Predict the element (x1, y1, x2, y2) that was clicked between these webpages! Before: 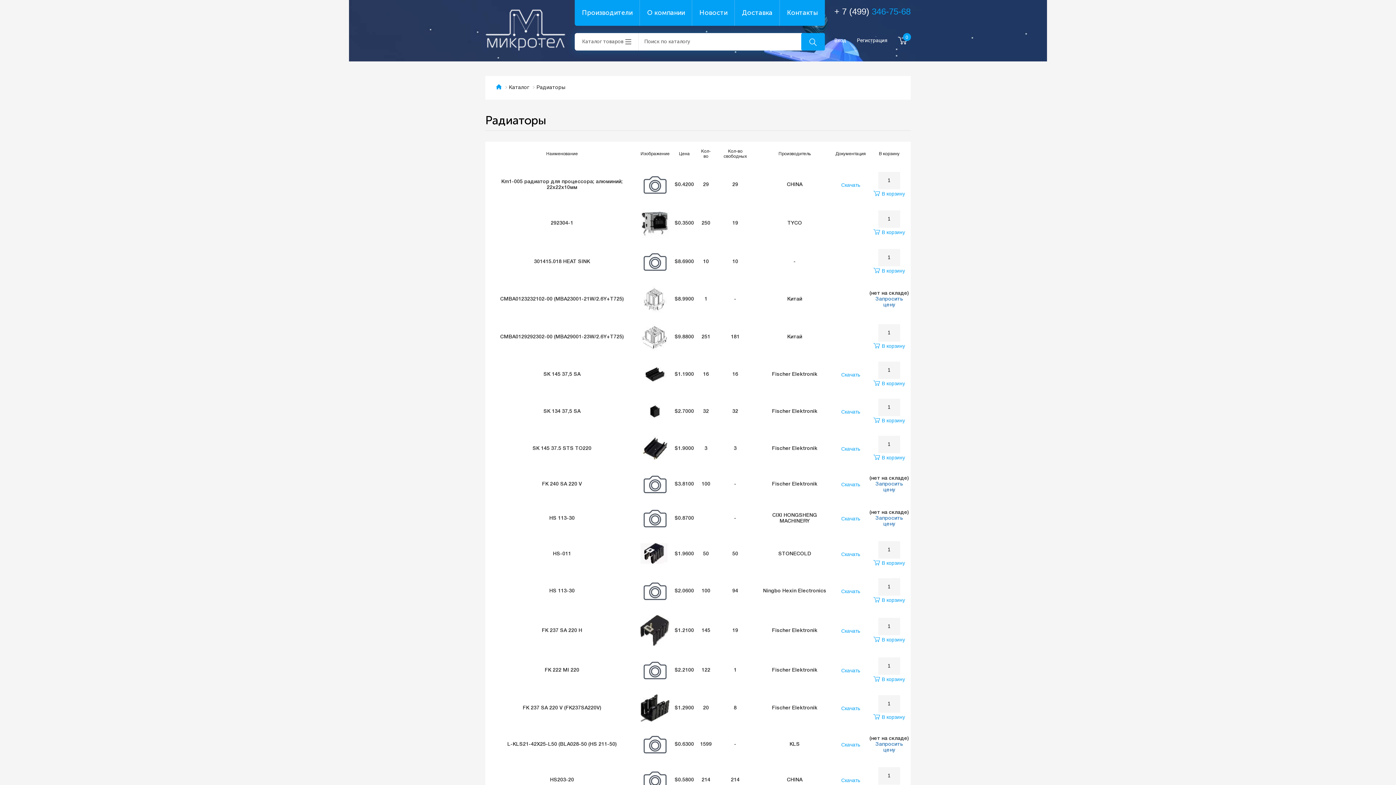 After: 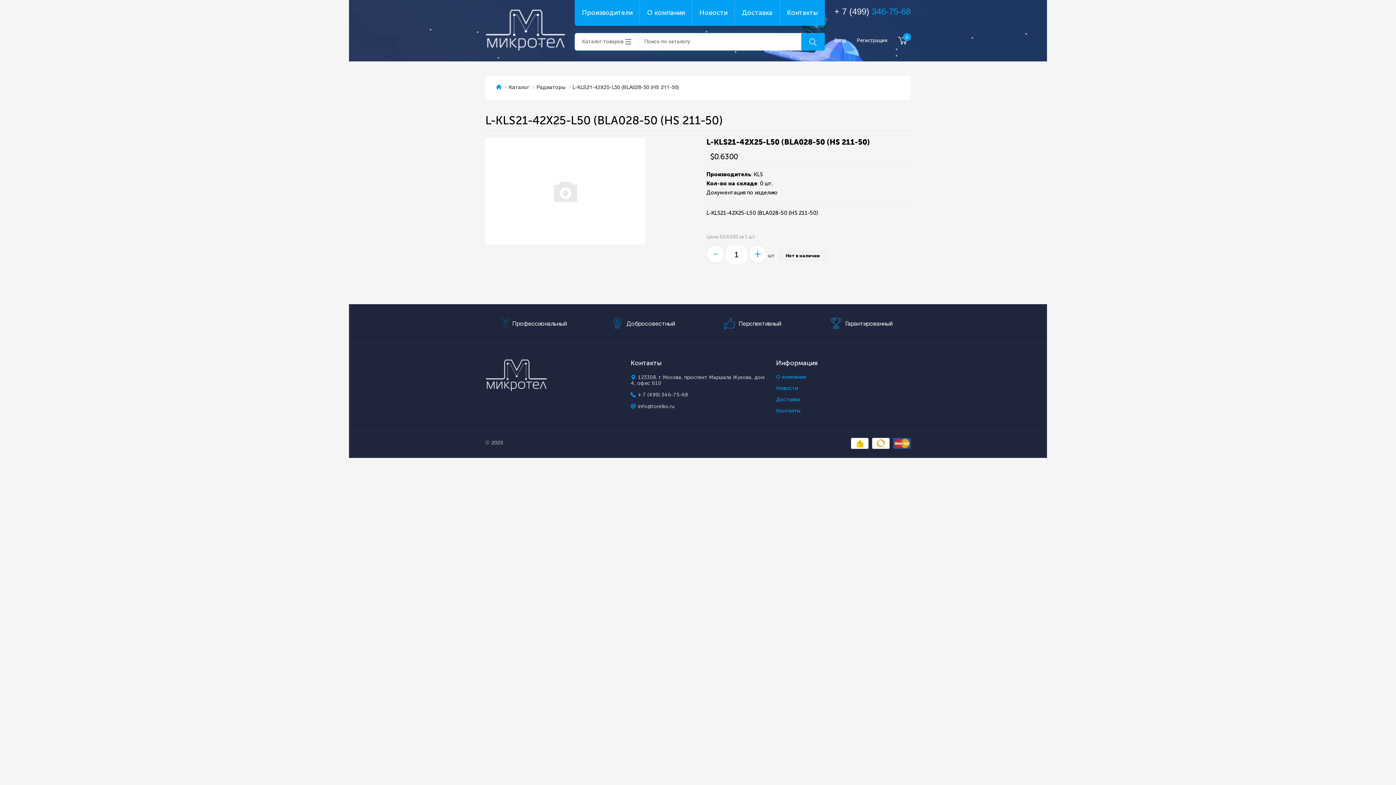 Action: bbox: (643, 742, 666, 747)